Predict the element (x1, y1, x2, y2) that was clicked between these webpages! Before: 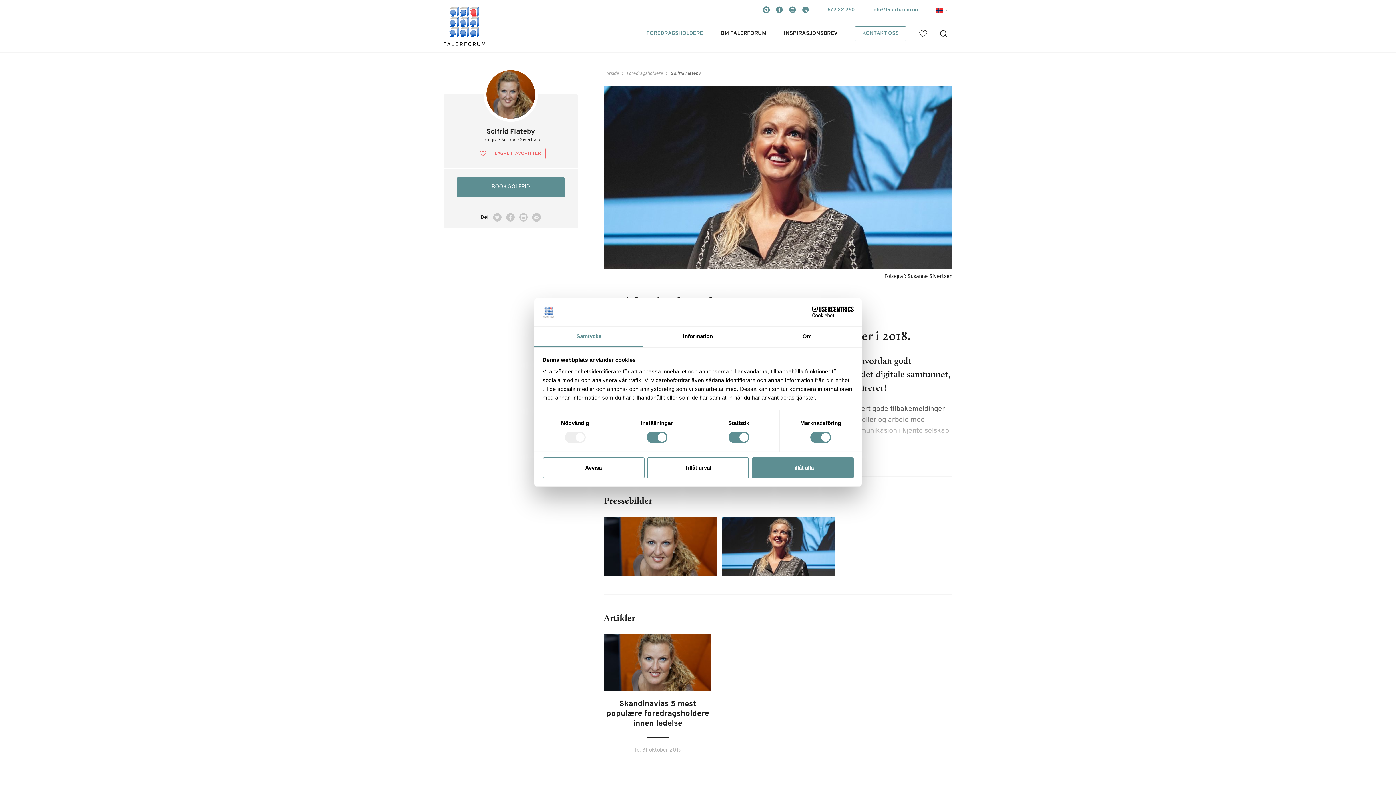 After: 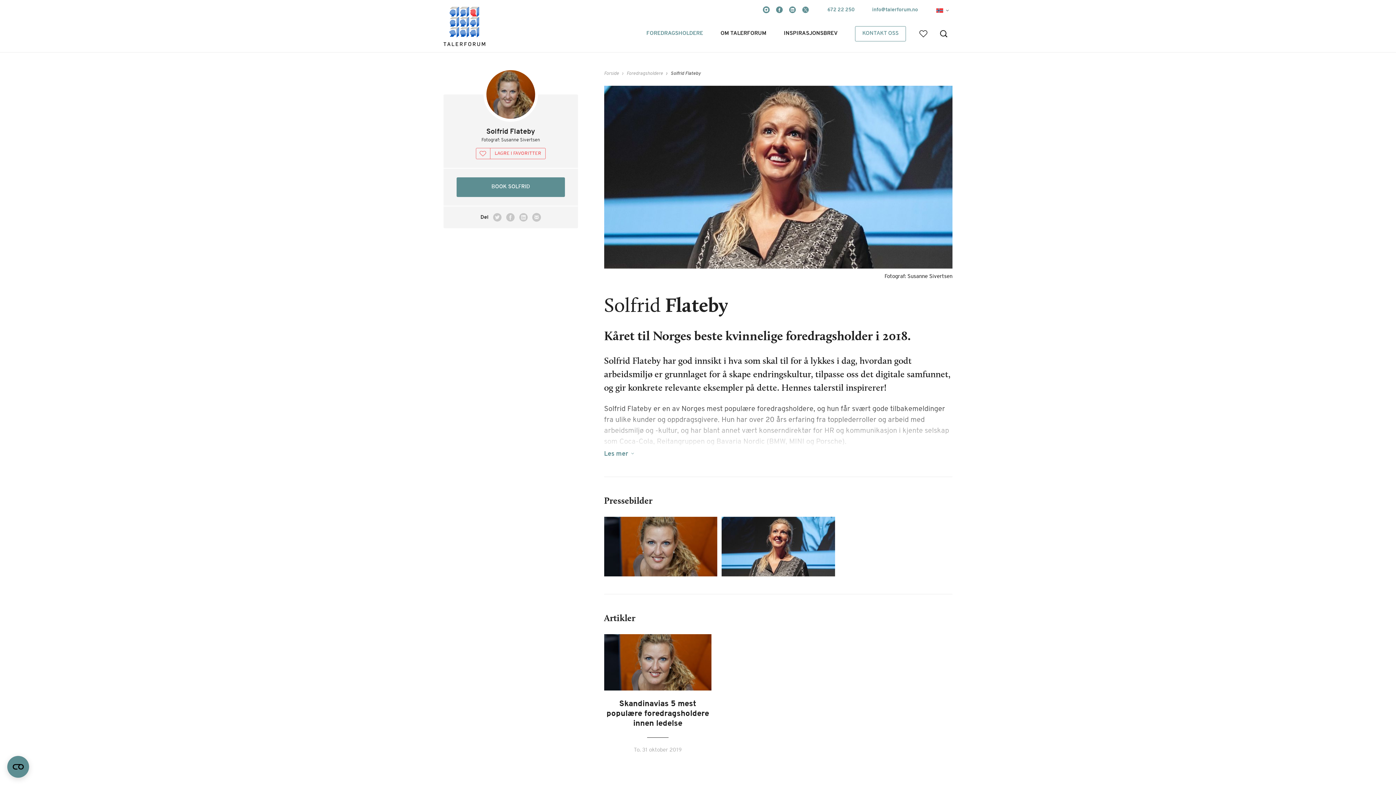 Action: bbox: (542, 457, 644, 478) label: Avvisa